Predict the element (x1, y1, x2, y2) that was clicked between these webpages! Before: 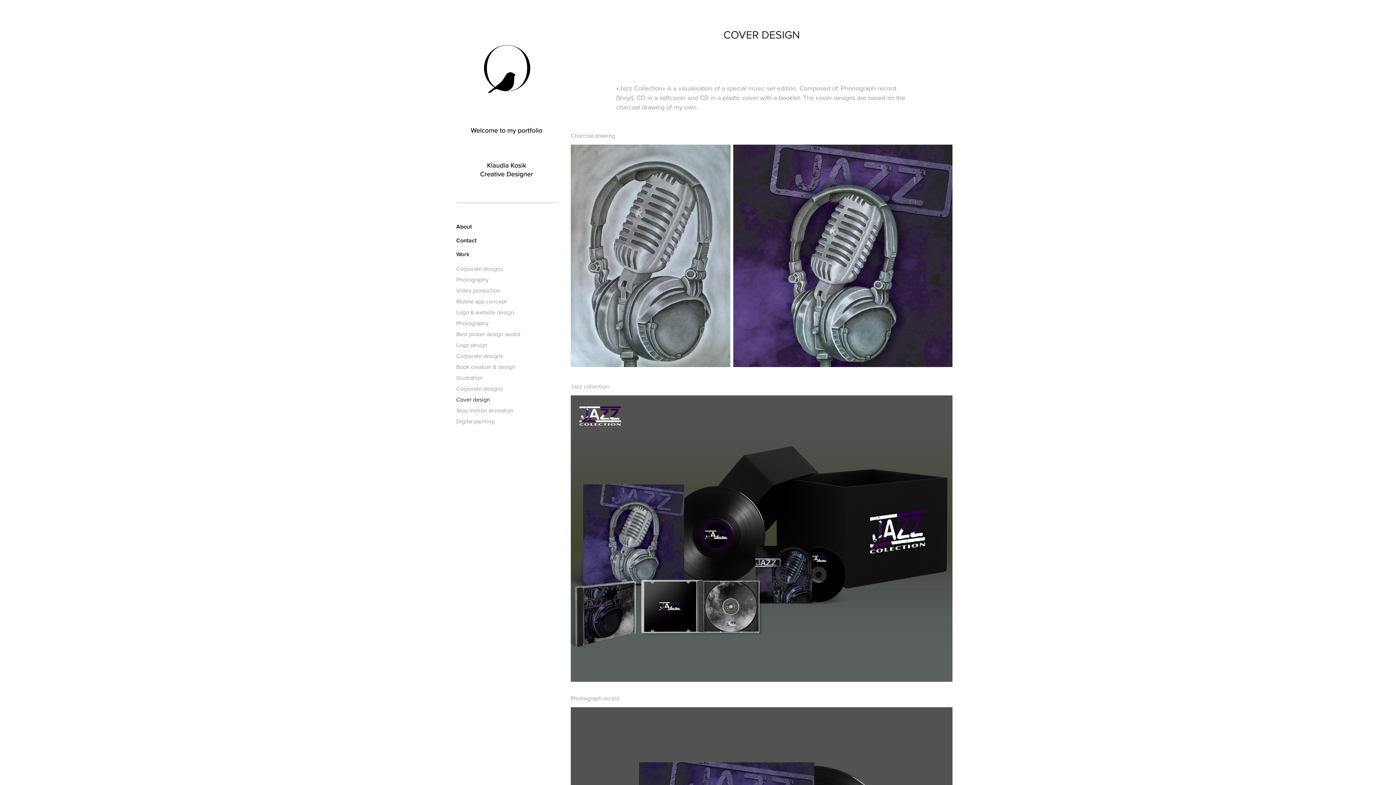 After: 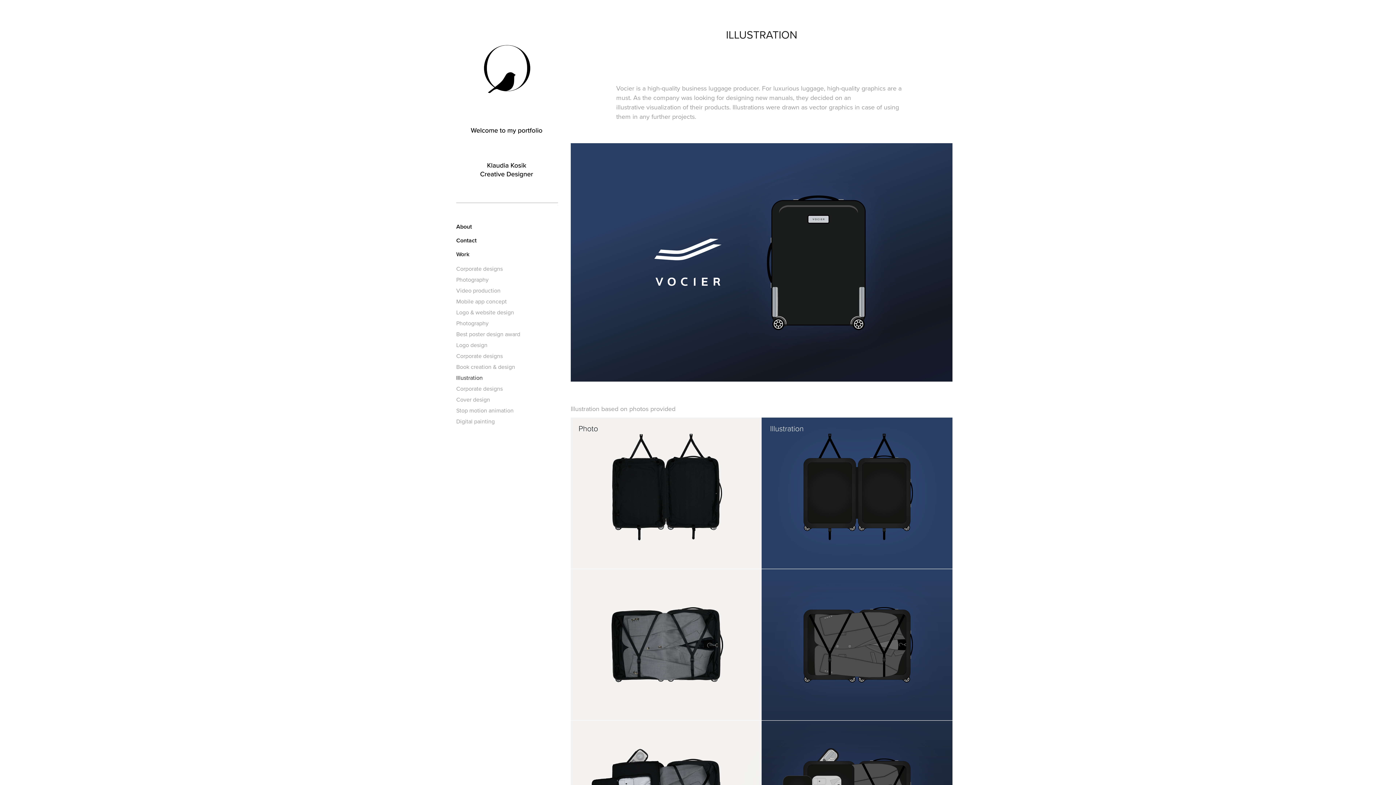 Action: bbox: (456, 373, 482, 381) label: Illustration